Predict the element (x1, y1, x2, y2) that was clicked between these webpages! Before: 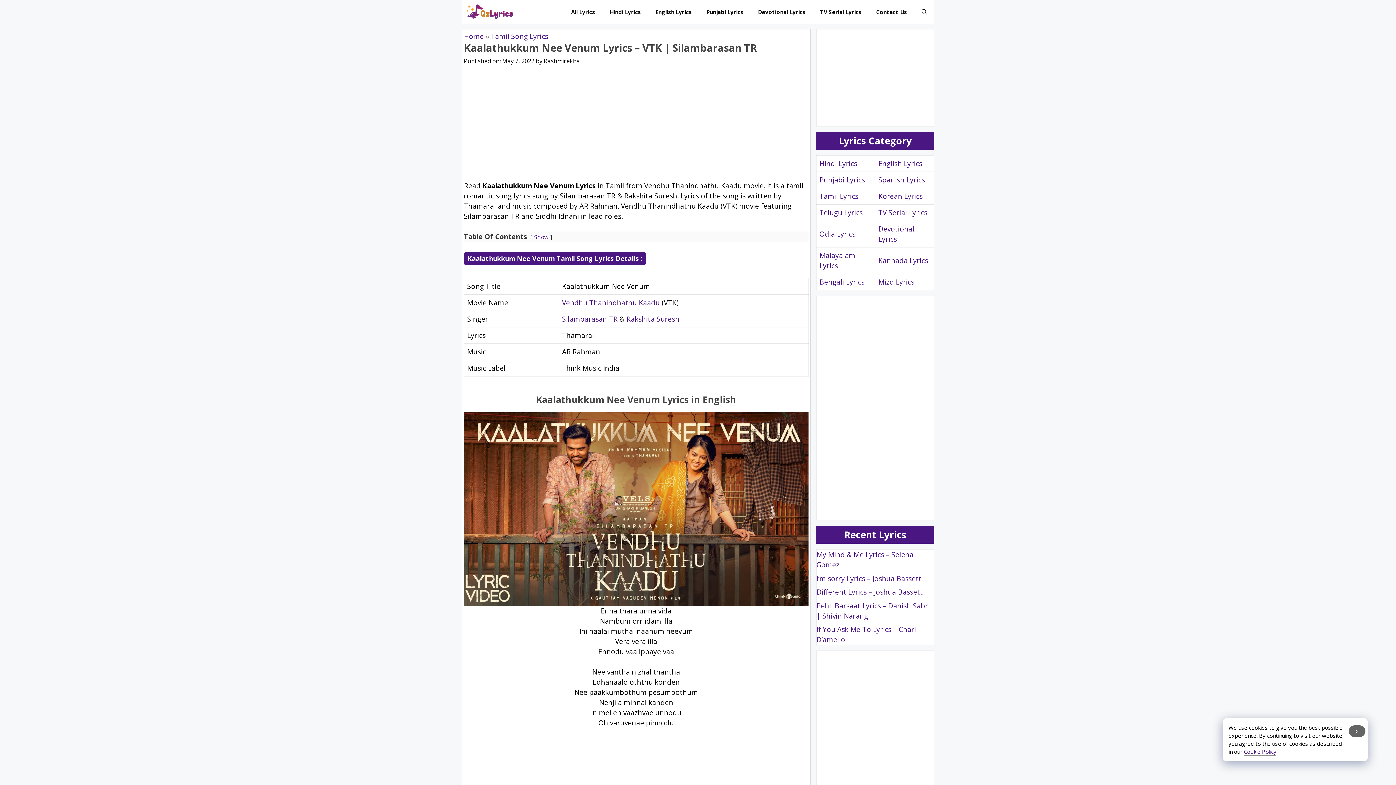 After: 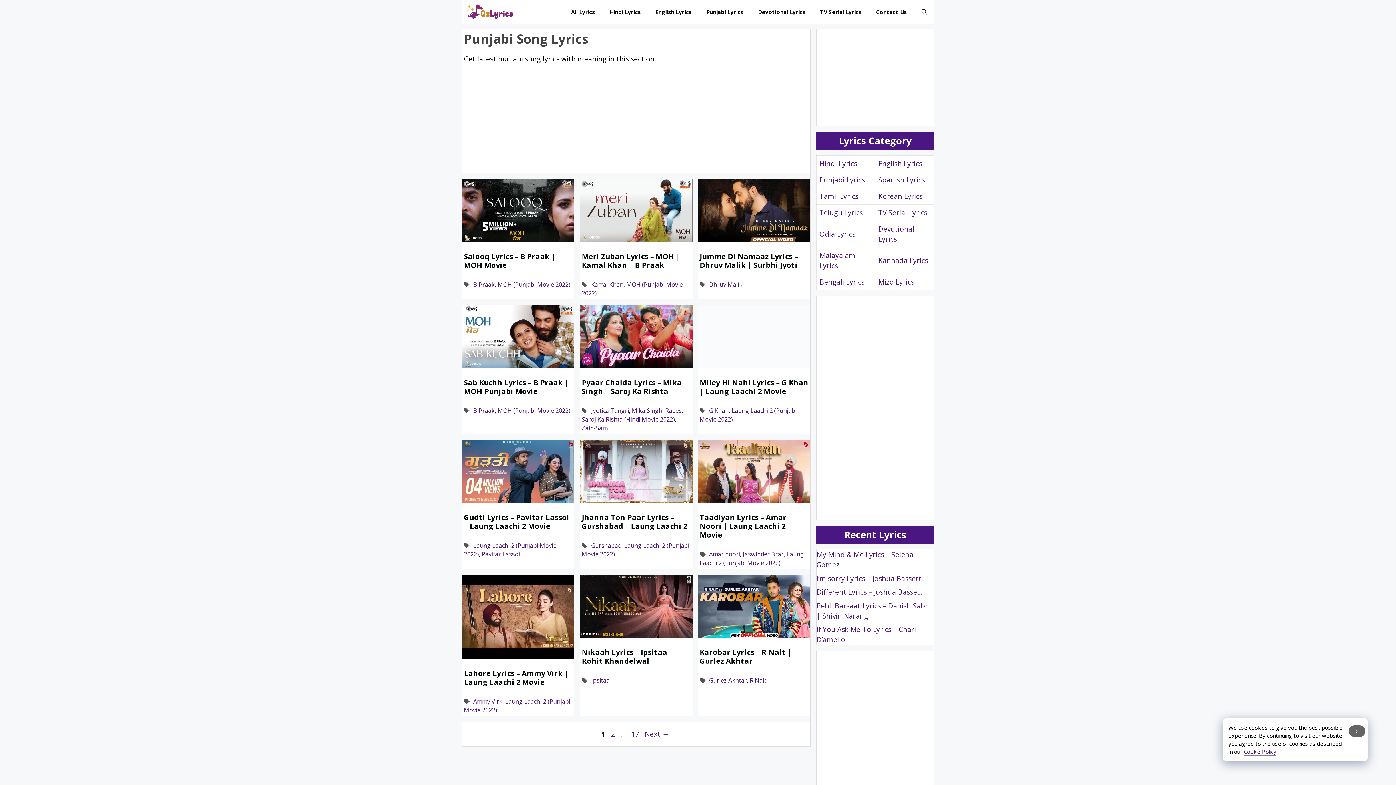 Action: label: Punjabi Lyrics bbox: (699, 0, 750, 22)